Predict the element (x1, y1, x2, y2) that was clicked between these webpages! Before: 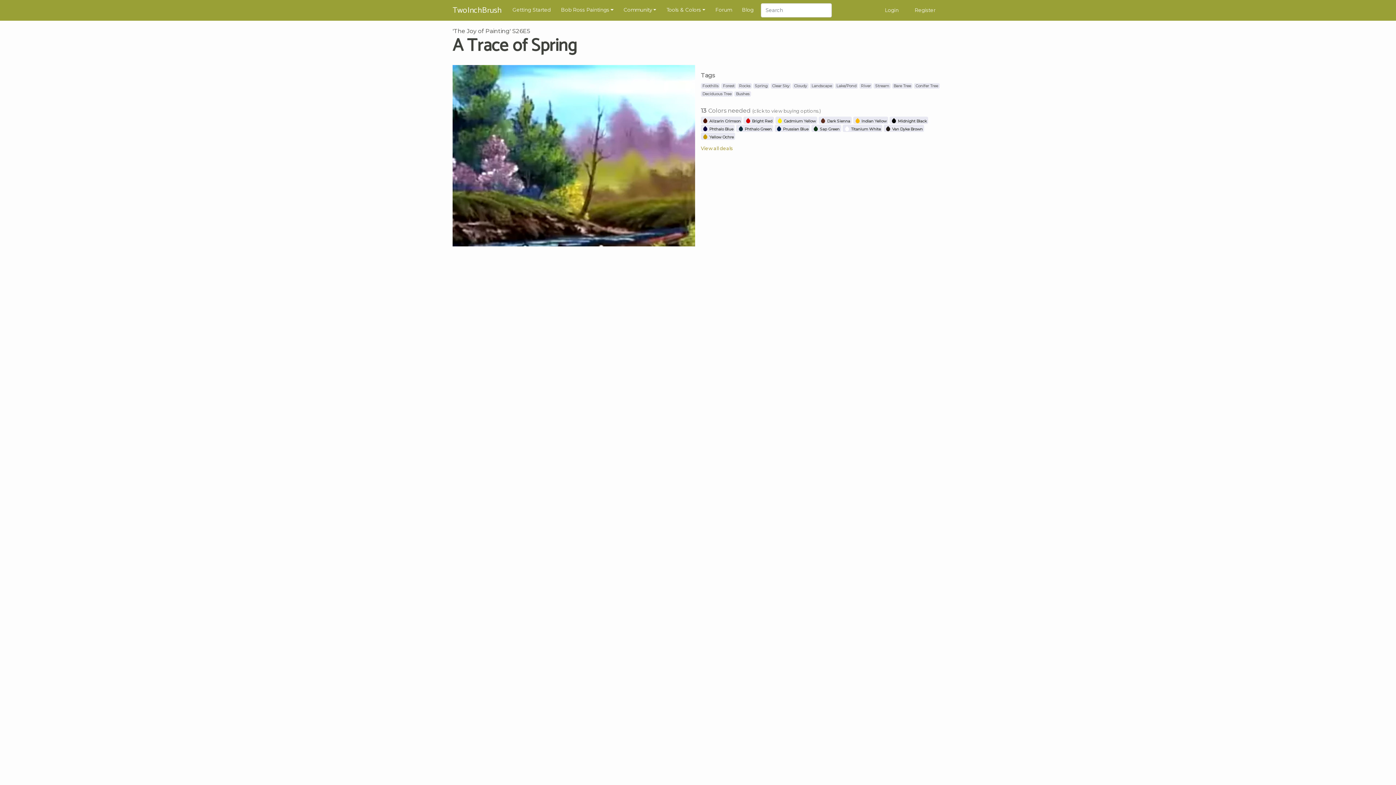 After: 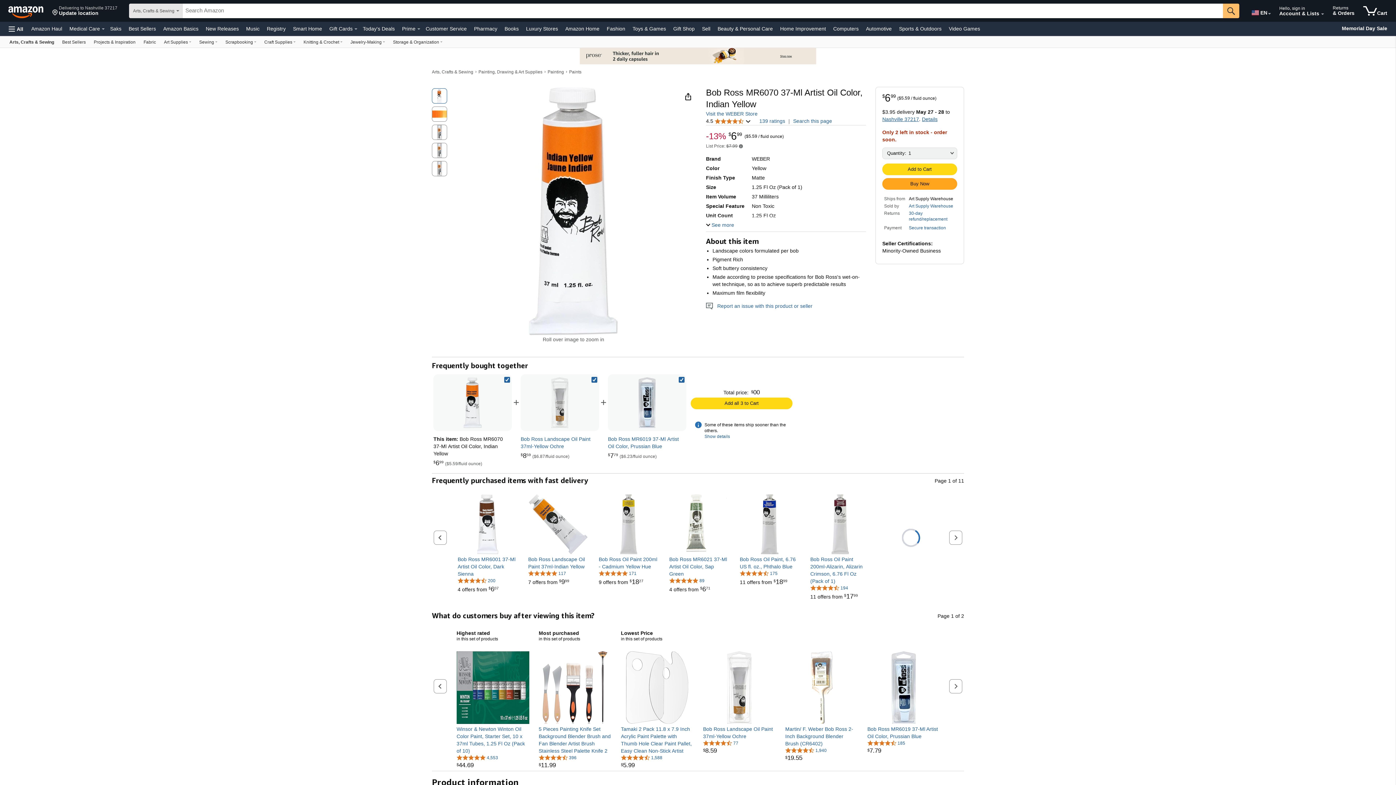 Action: bbox: (854, 118, 886, 123) label:  Indian Yellow